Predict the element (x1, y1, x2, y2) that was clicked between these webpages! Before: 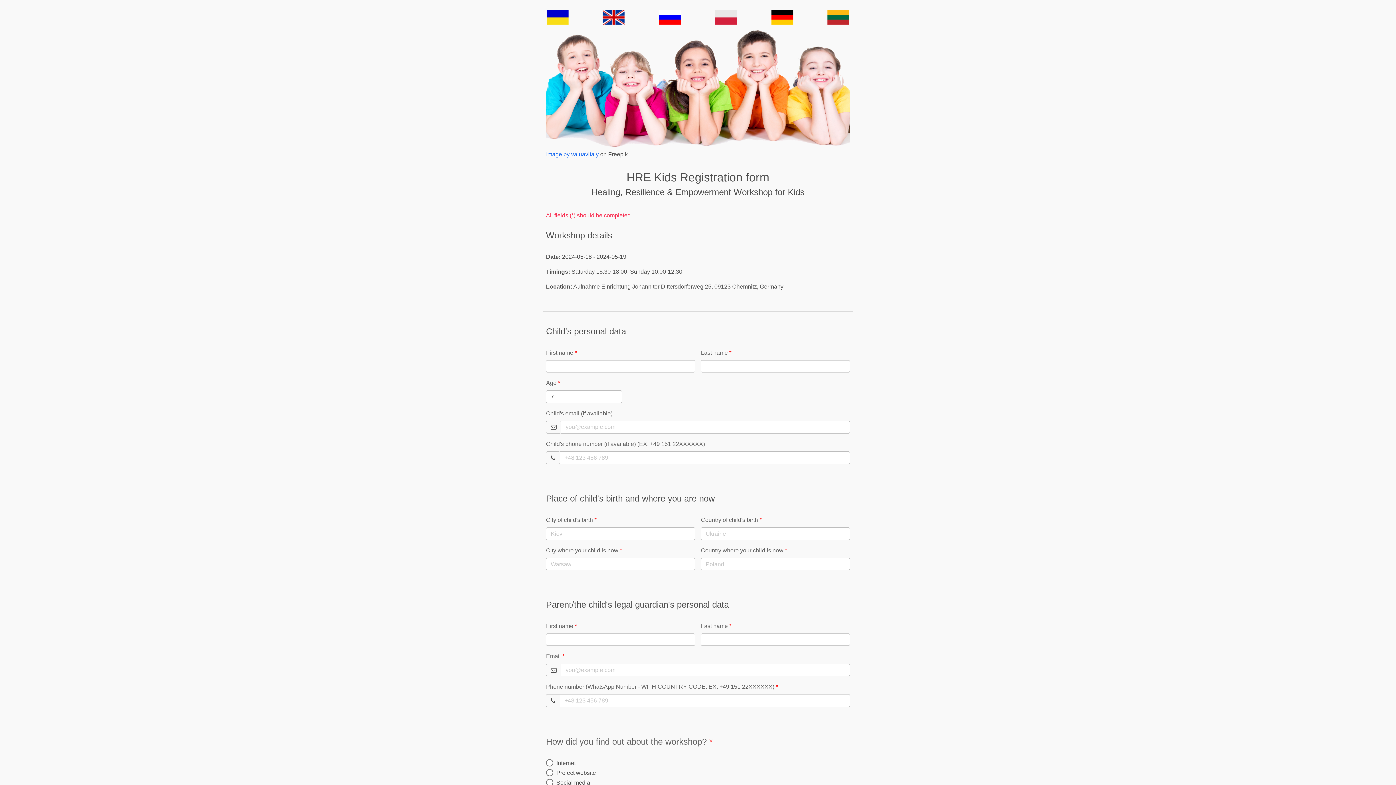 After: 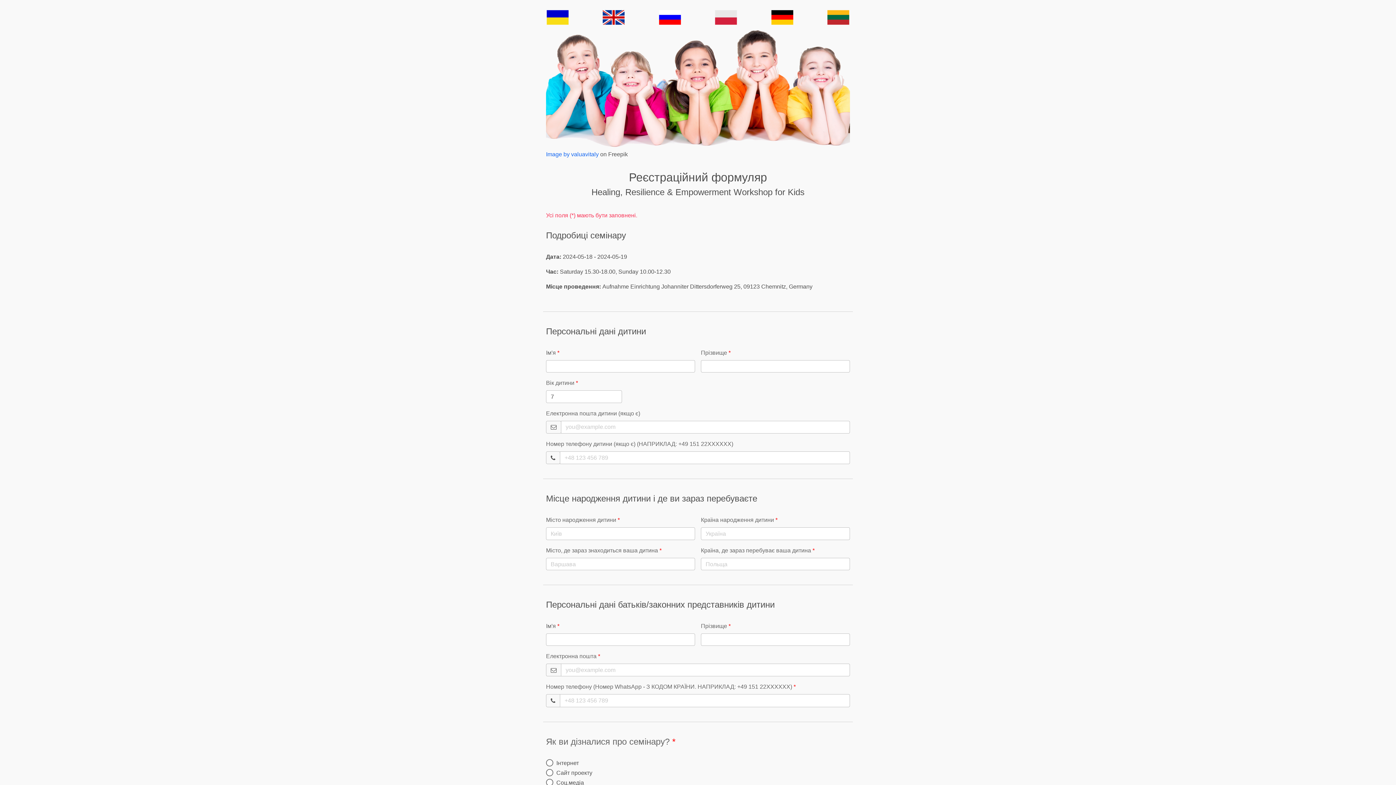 Action: bbox: (546, 5, 569, 29)